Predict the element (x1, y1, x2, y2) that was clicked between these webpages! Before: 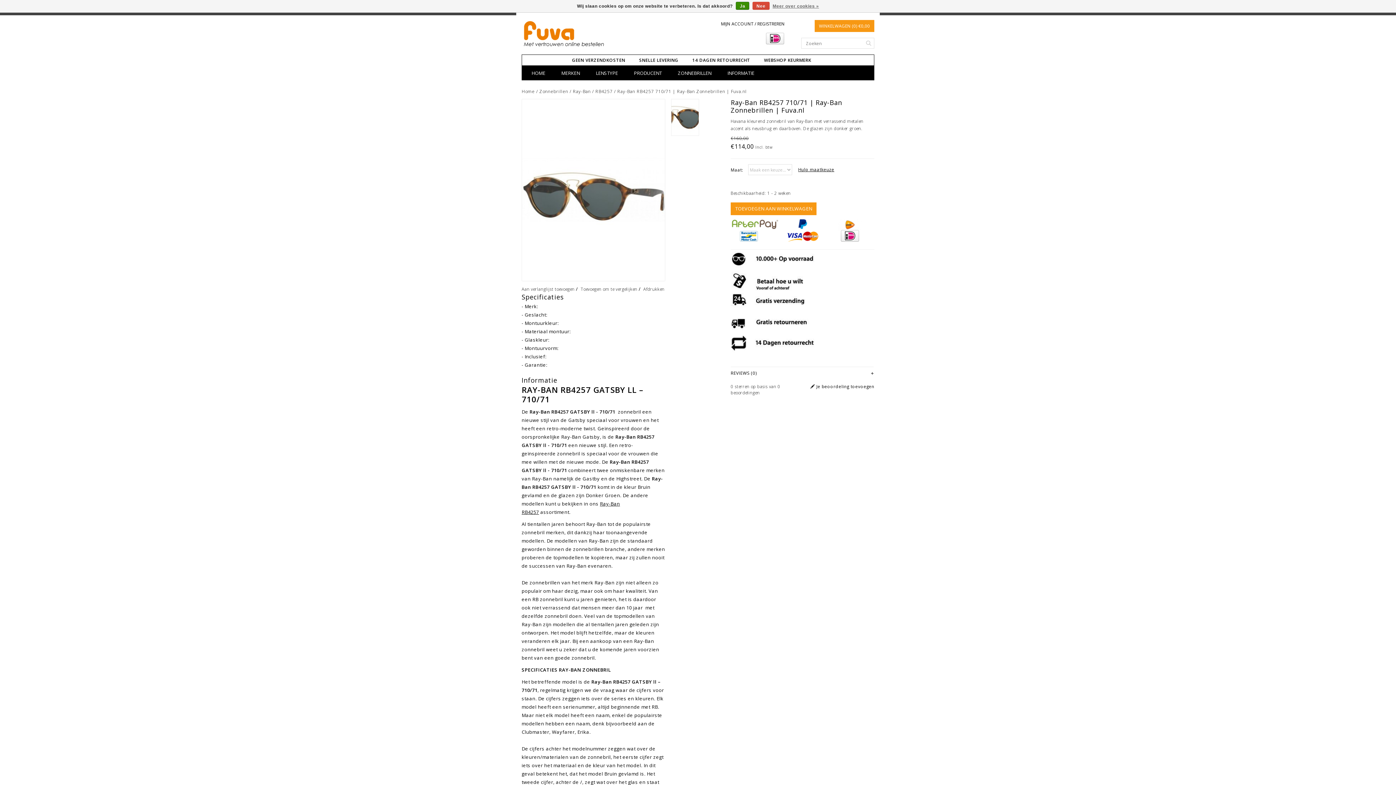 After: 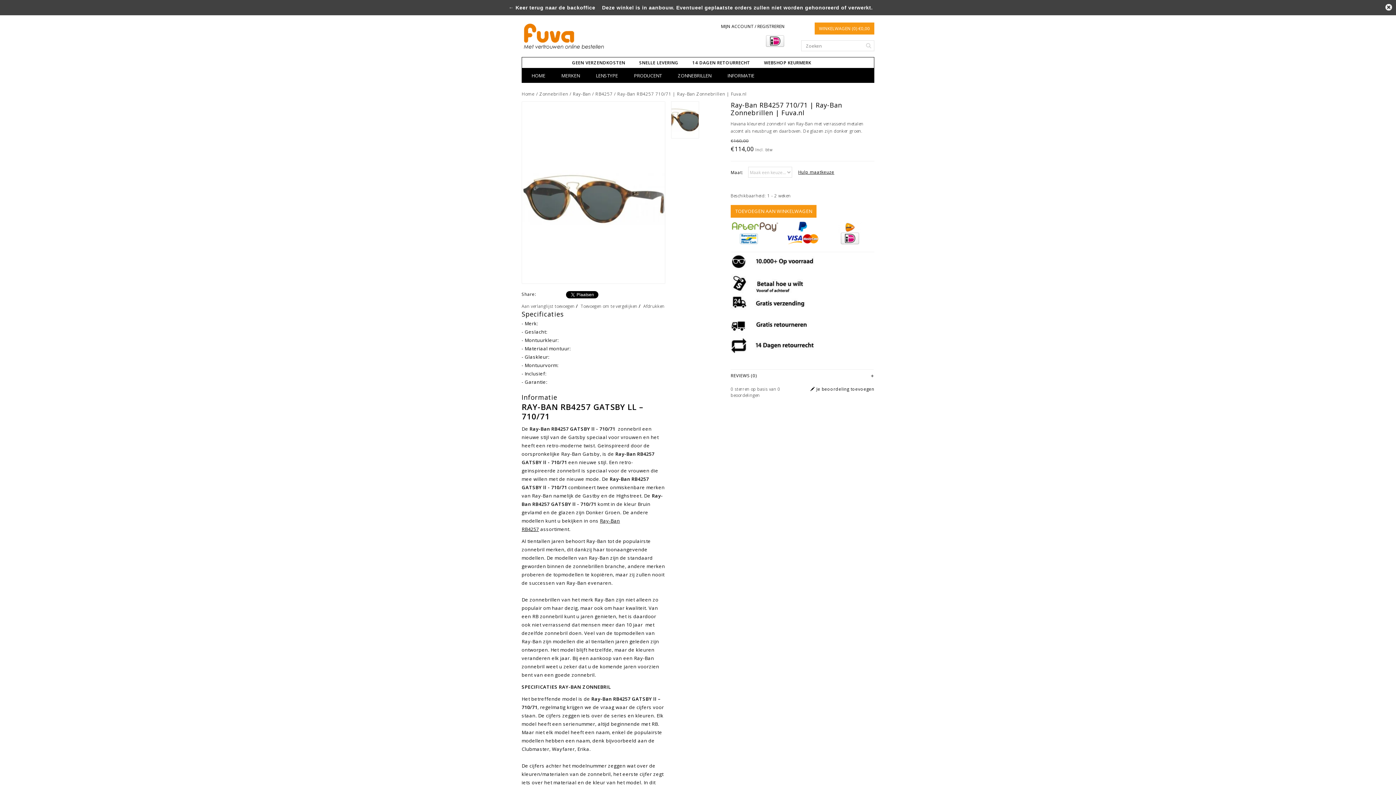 Action: bbox: (736, 1, 749, 9) label: Ja